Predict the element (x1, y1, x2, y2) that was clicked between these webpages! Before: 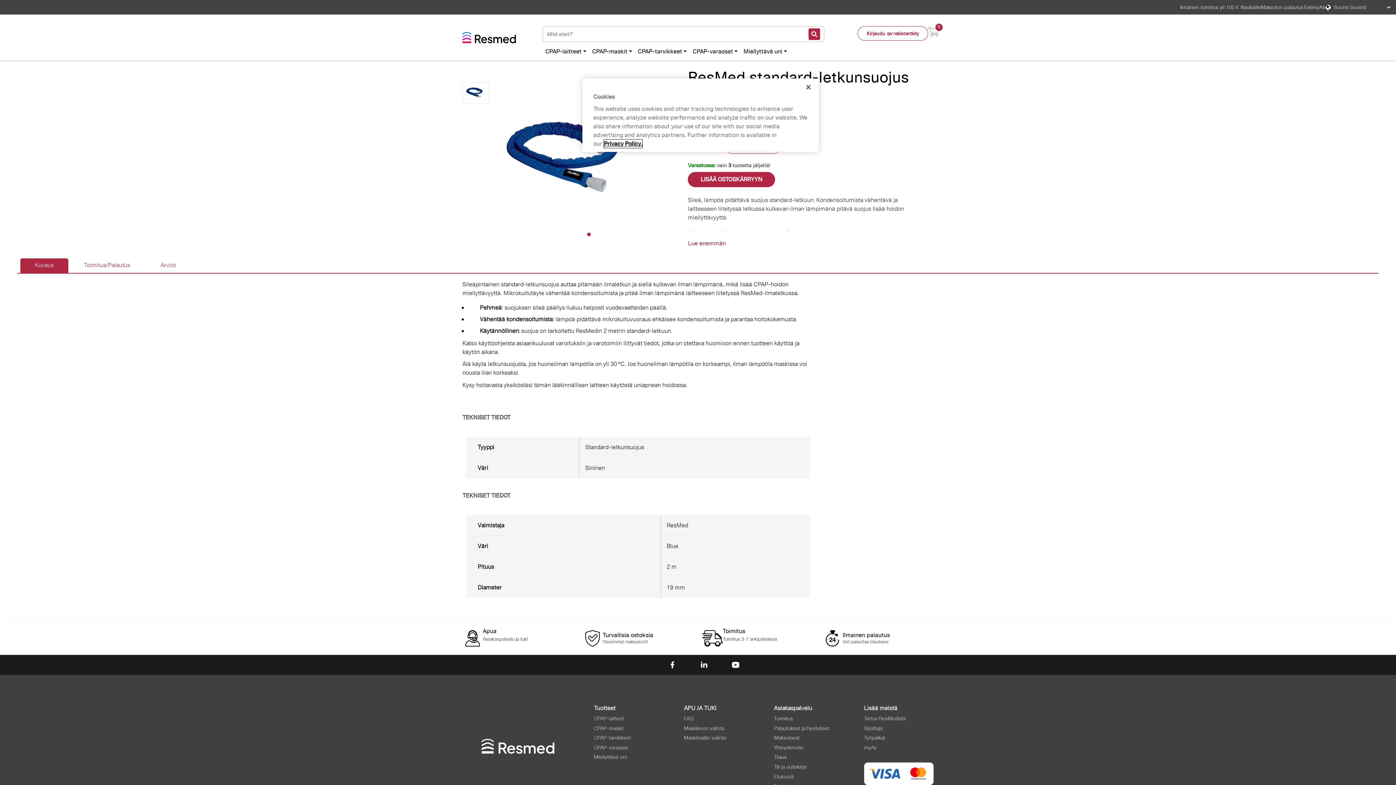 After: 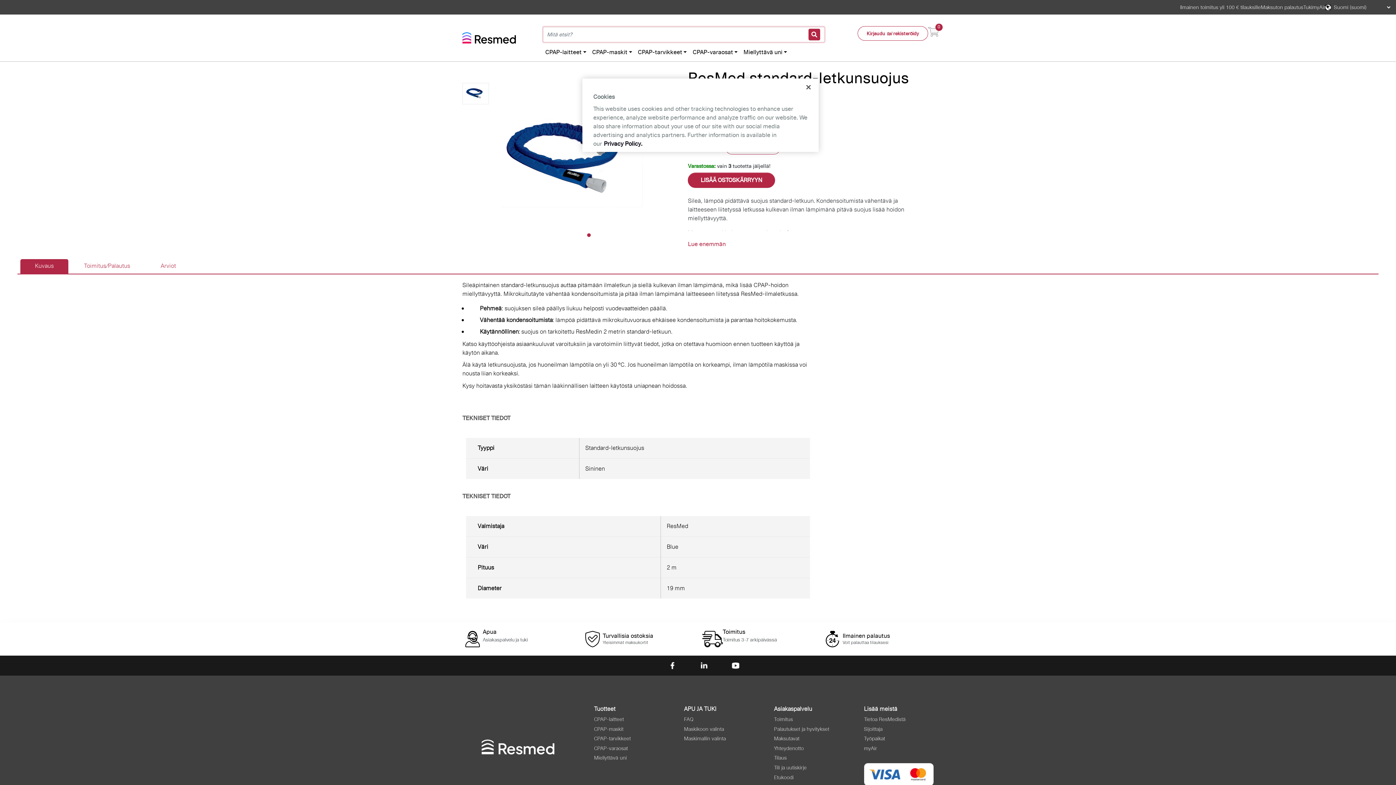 Action: bbox: (808, 28, 820, 39)